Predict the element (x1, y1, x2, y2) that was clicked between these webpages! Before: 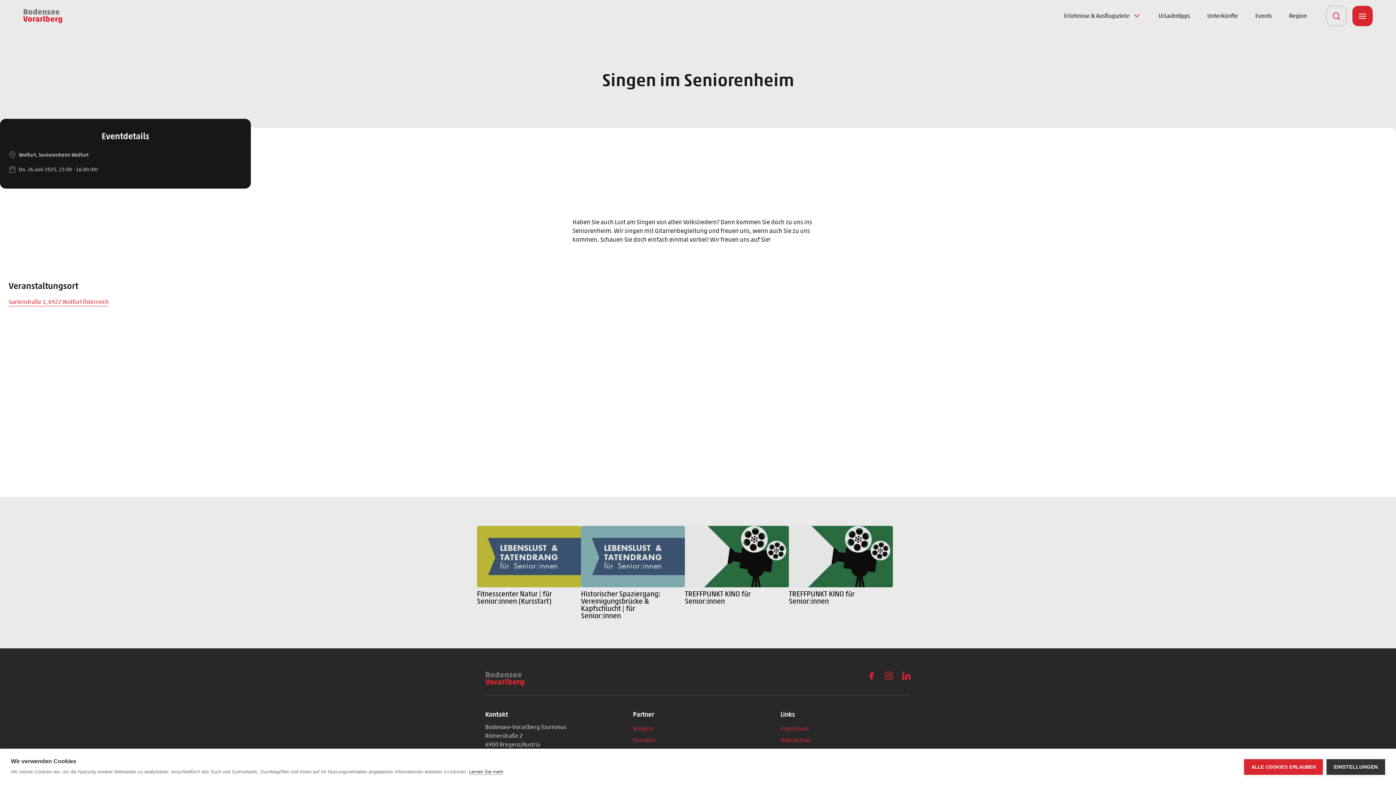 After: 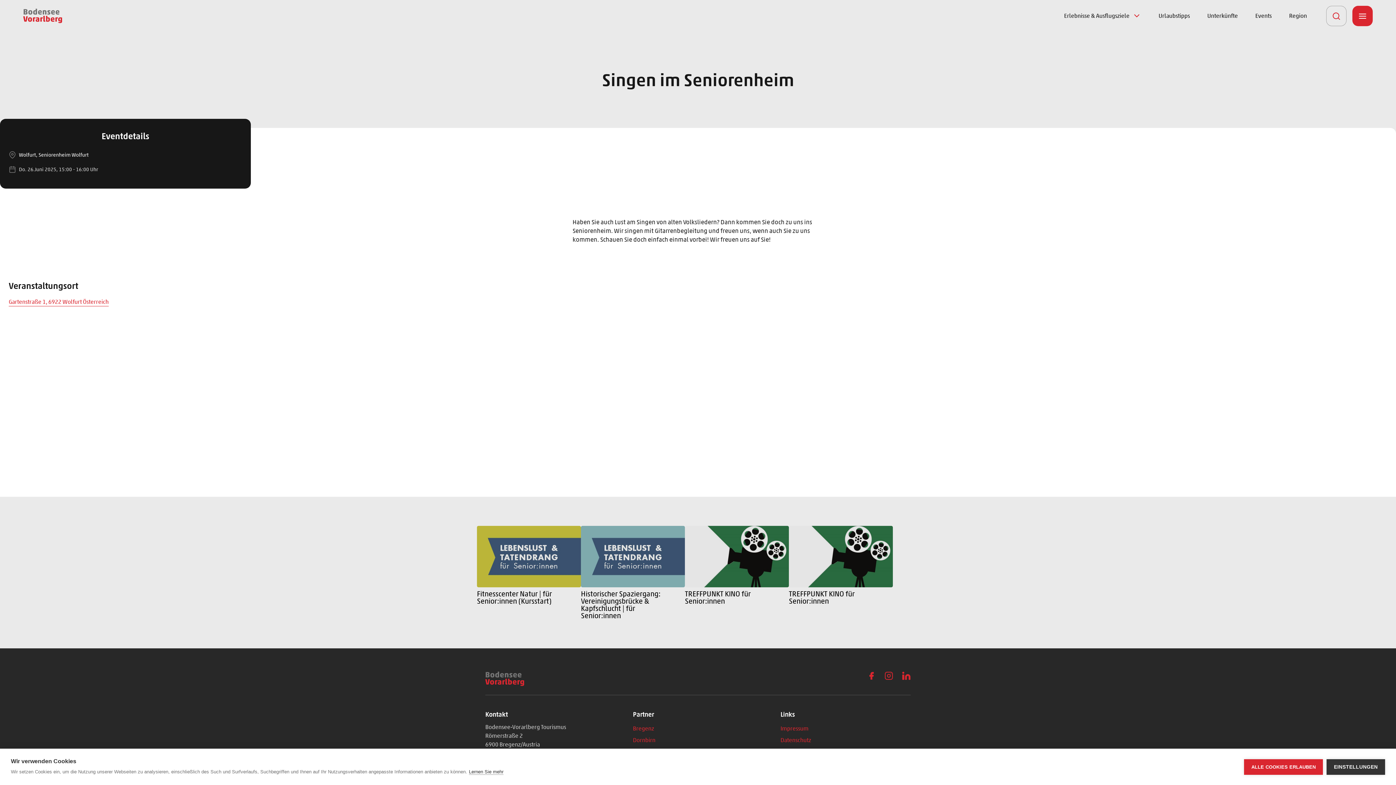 Action: bbox: (902, 671, 910, 680)